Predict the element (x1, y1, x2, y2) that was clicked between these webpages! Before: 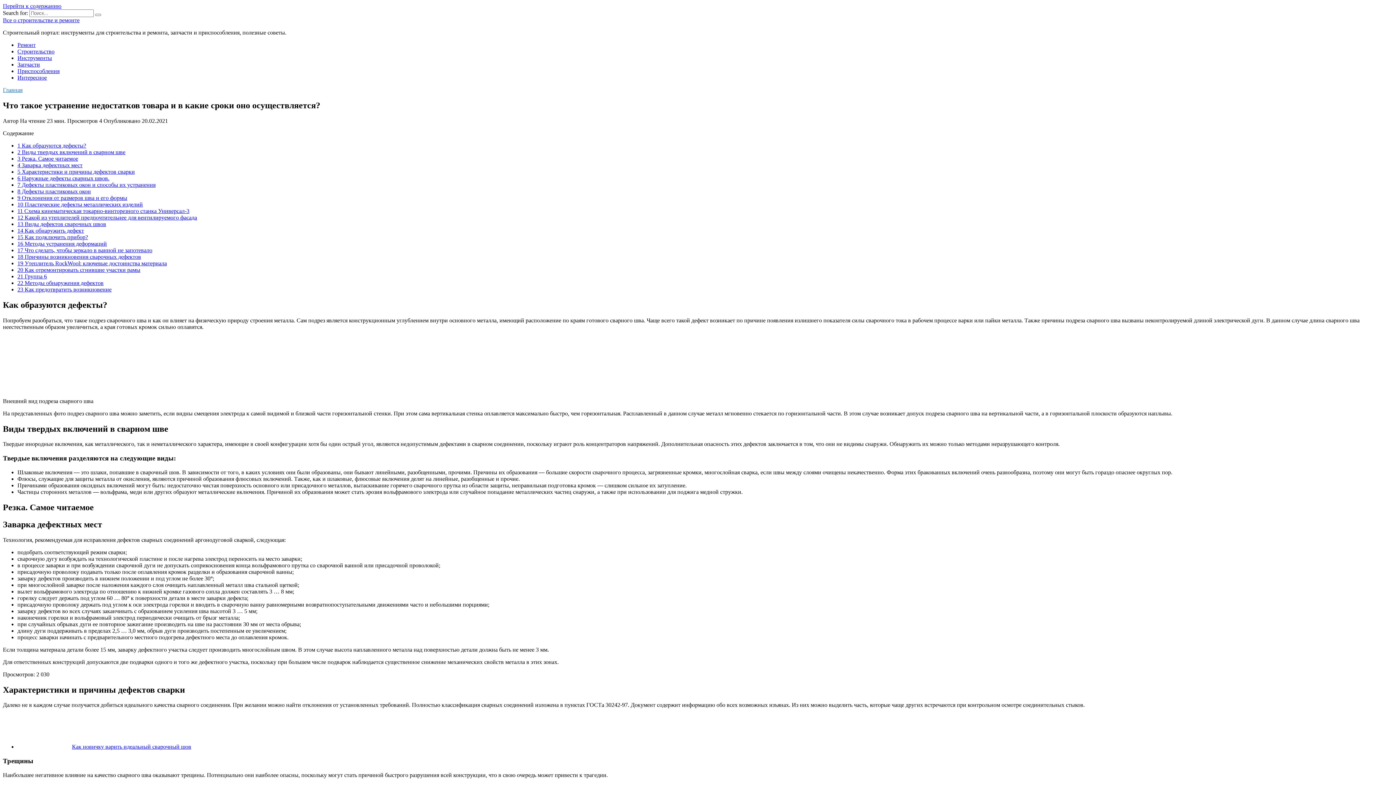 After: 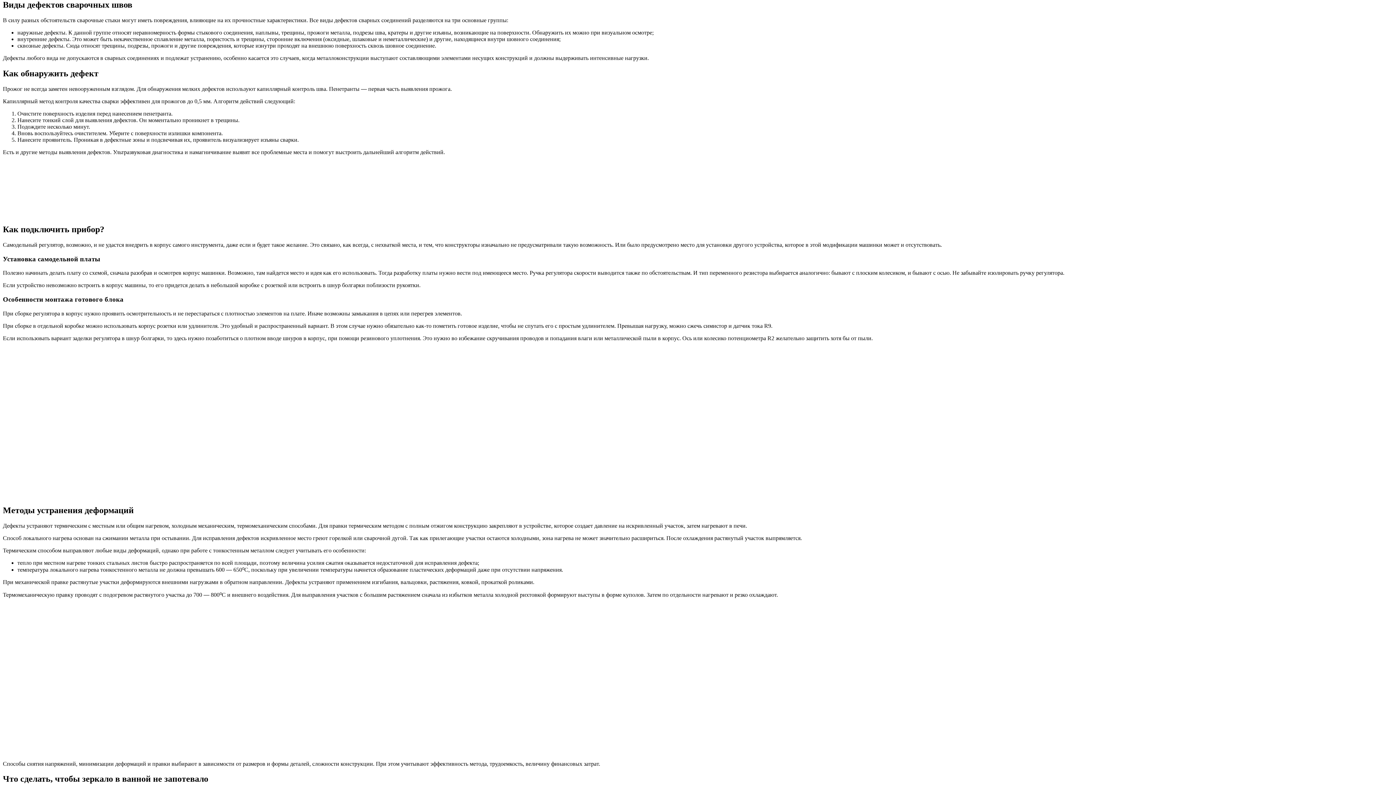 Action: label: 13 Виды дефектов сварочных швов bbox: (17, 221, 106, 227)